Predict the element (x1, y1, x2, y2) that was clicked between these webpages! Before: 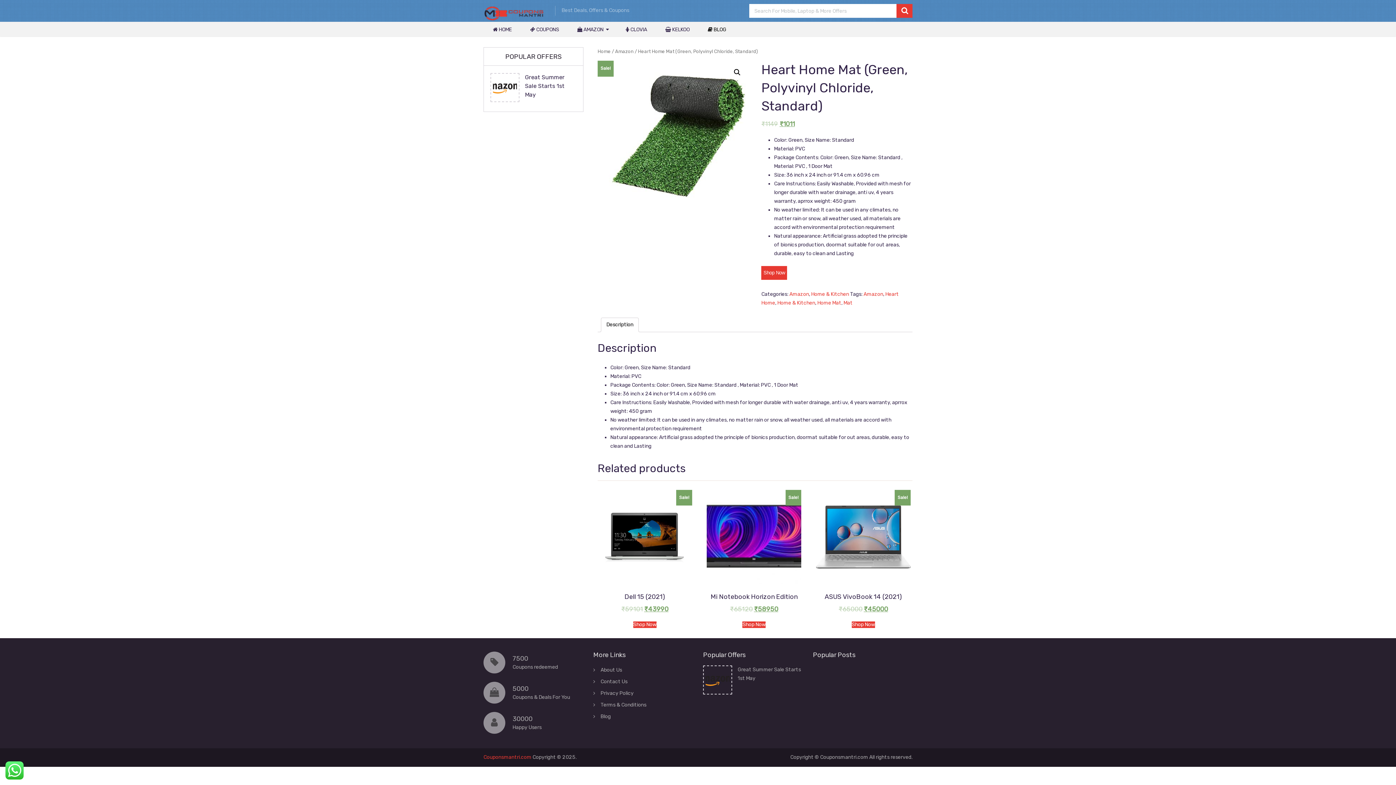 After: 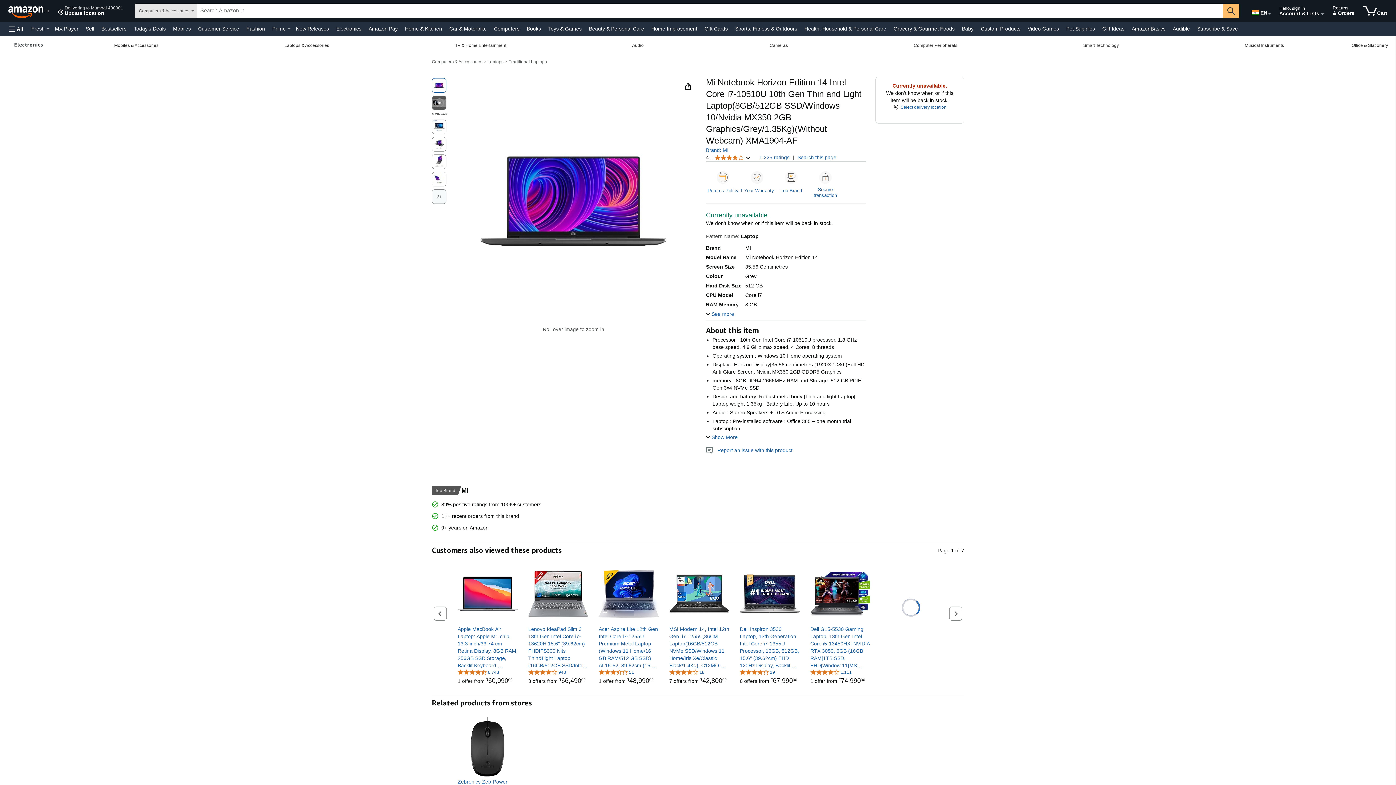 Action: bbox: (742, 621, 765, 628) label: Shop Now